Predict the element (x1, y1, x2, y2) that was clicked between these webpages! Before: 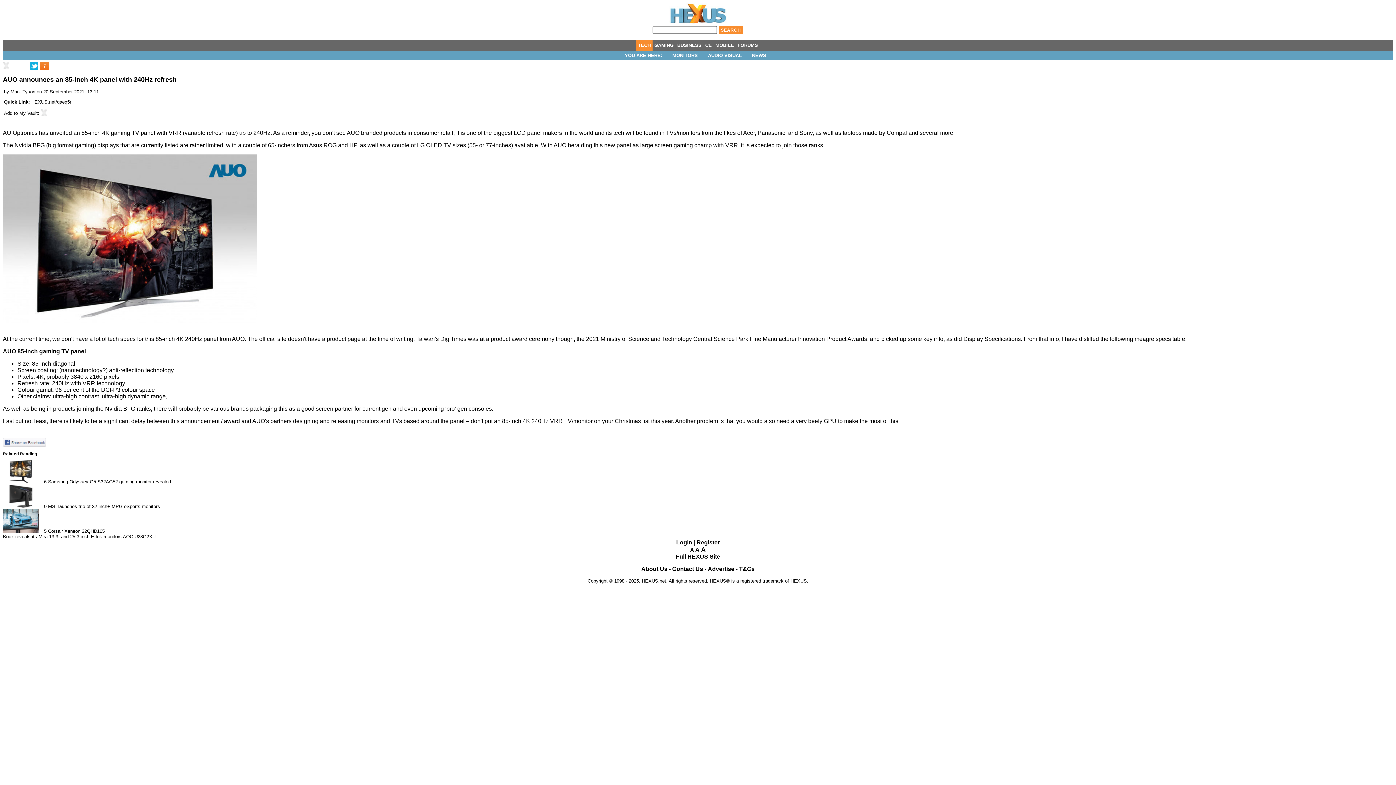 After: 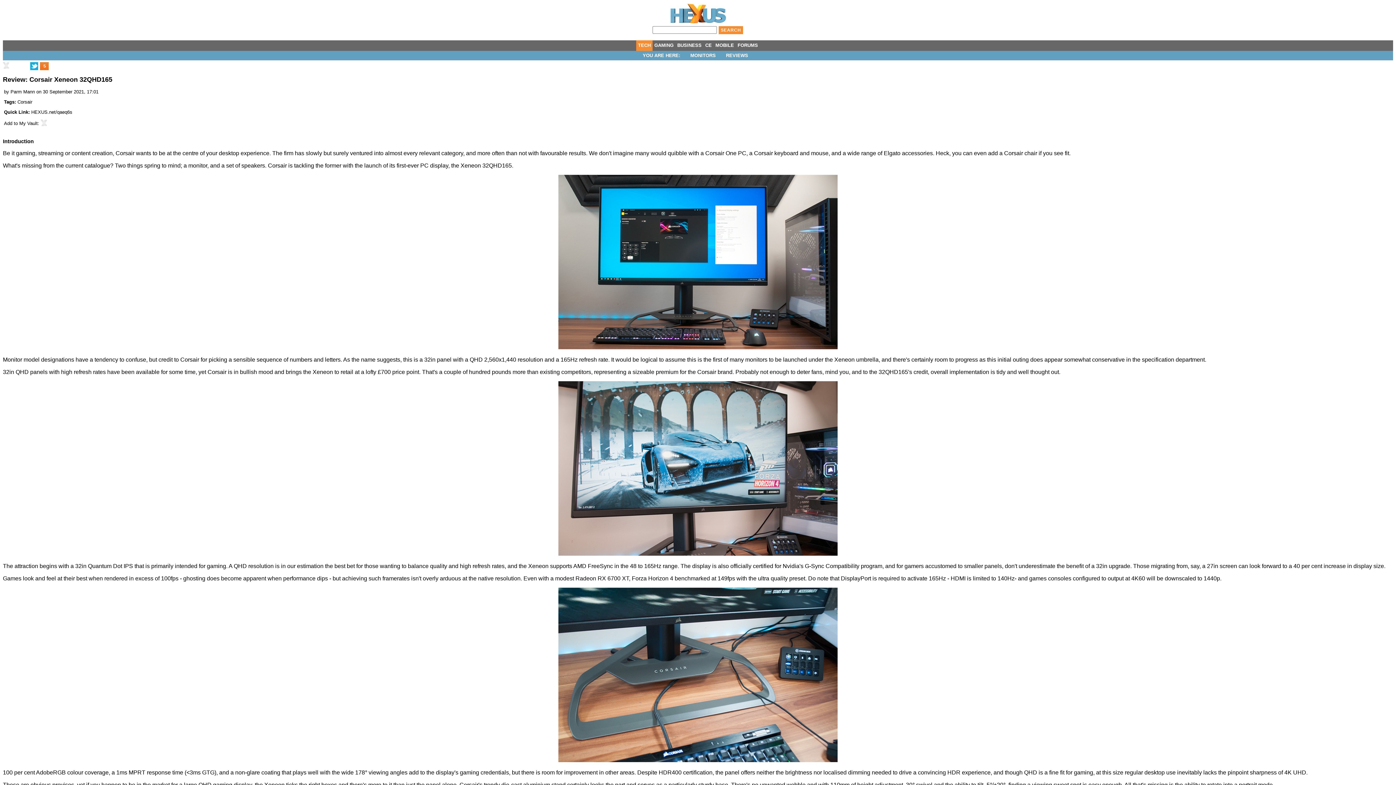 Action: bbox: (48, 528, 104, 534) label: Corsair Xeneon 32QHD165